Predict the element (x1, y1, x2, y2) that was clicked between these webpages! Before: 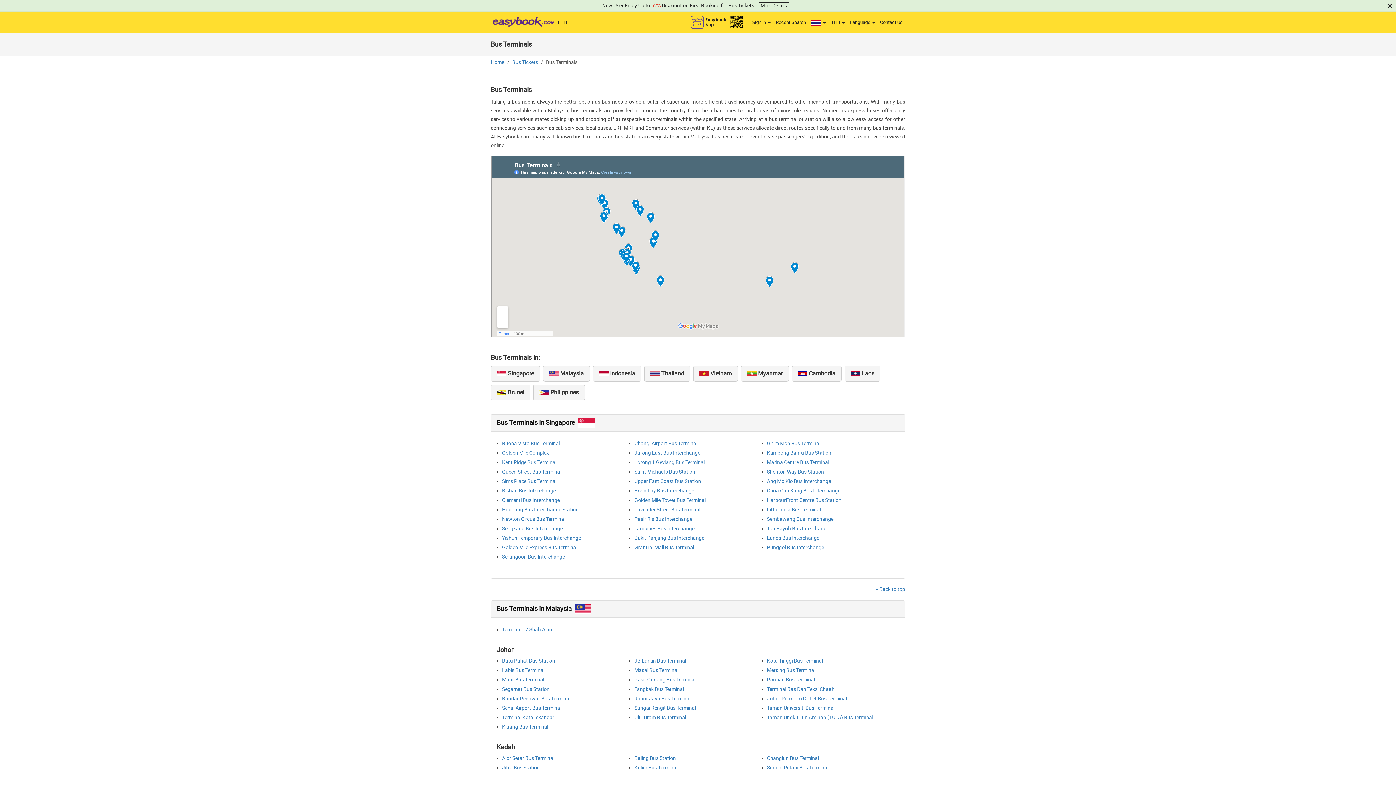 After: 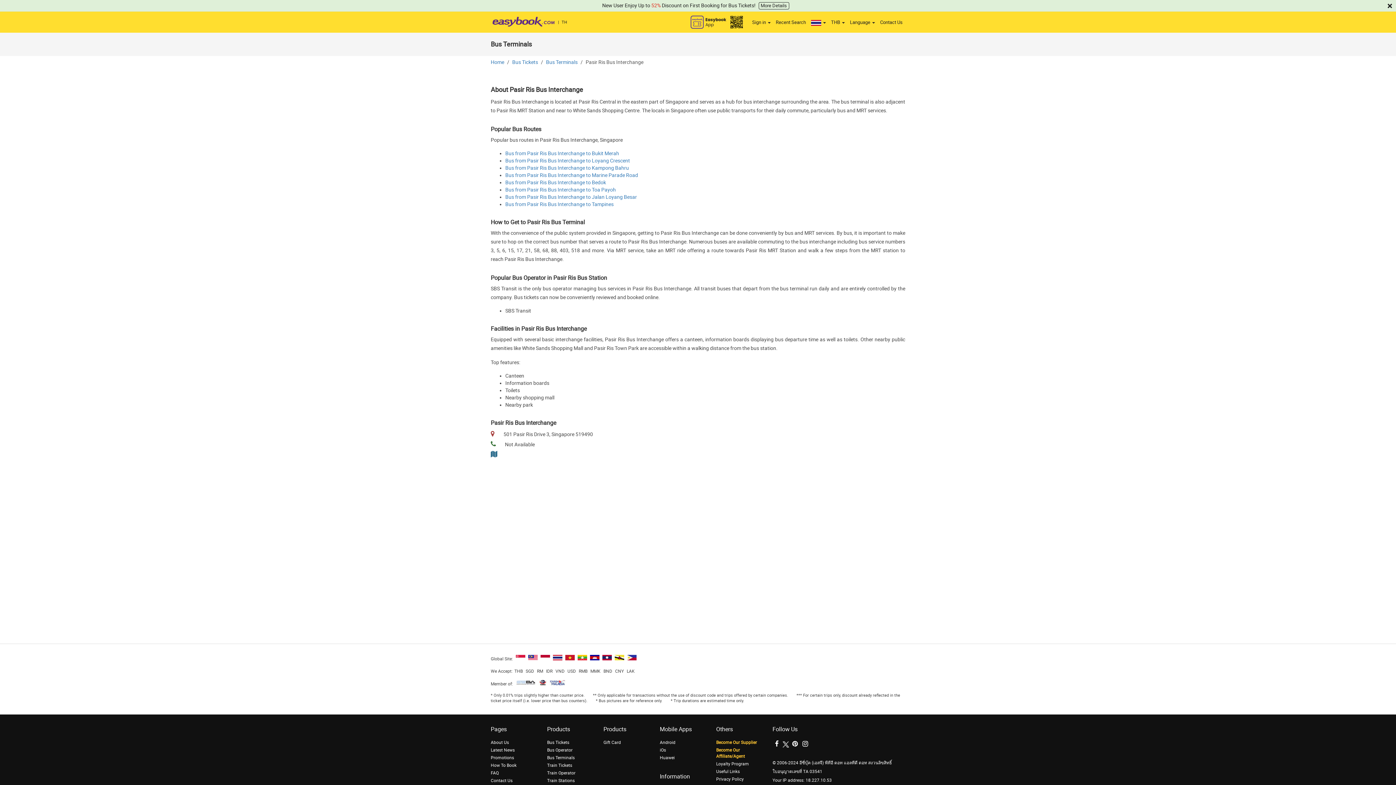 Action: bbox: (634, 516, 692, 522) label: Pasir Ris Bus Interchange